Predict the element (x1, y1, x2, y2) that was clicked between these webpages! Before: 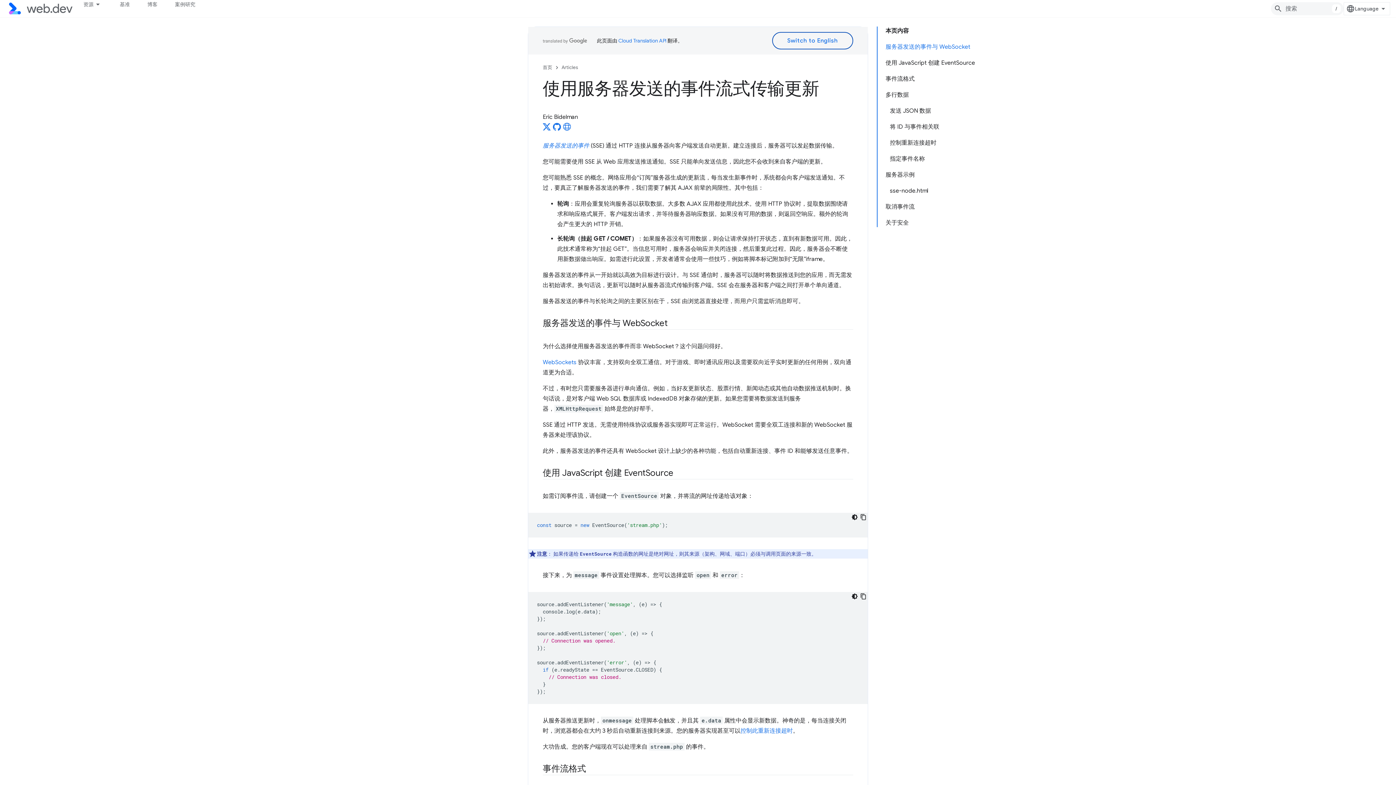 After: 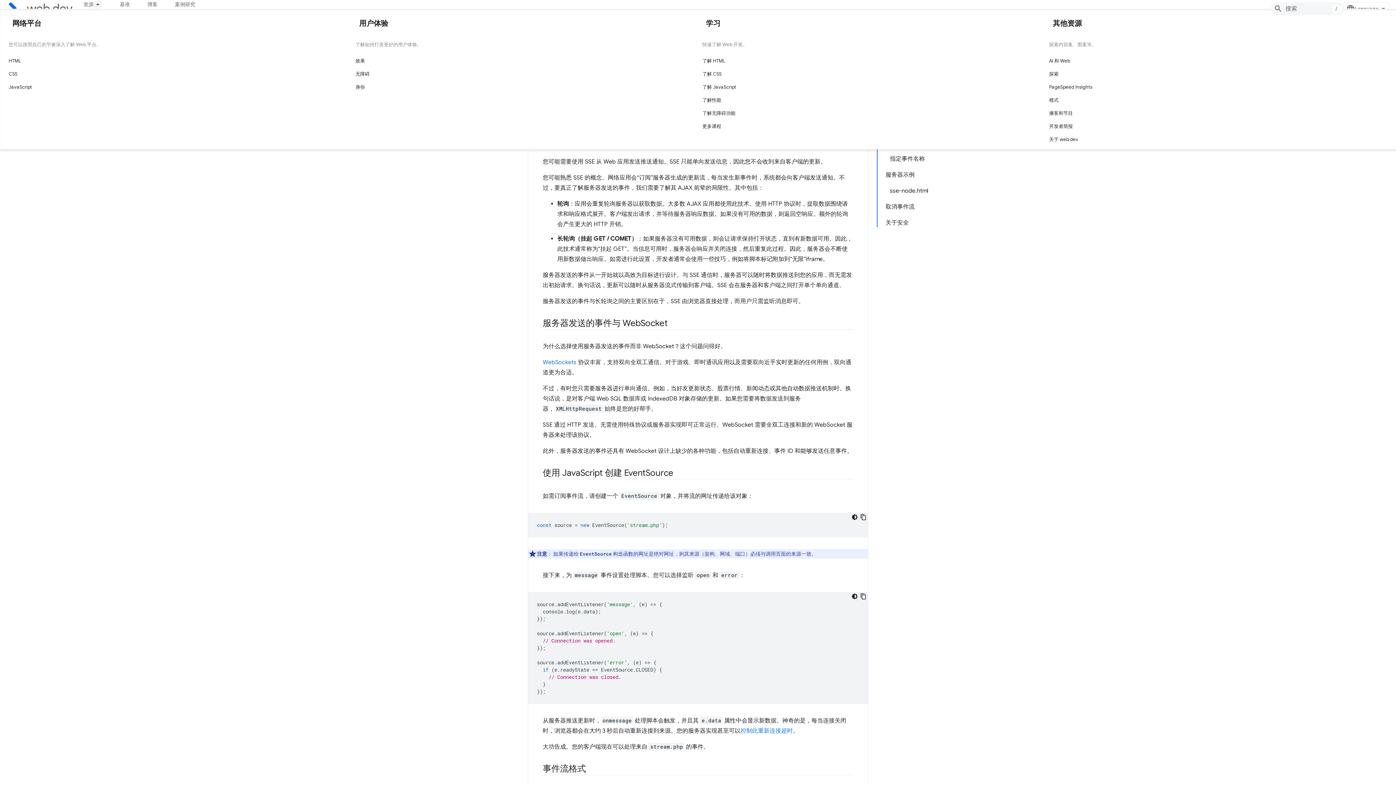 Action: bbox: (74, 0, 111, 8) label: 资源